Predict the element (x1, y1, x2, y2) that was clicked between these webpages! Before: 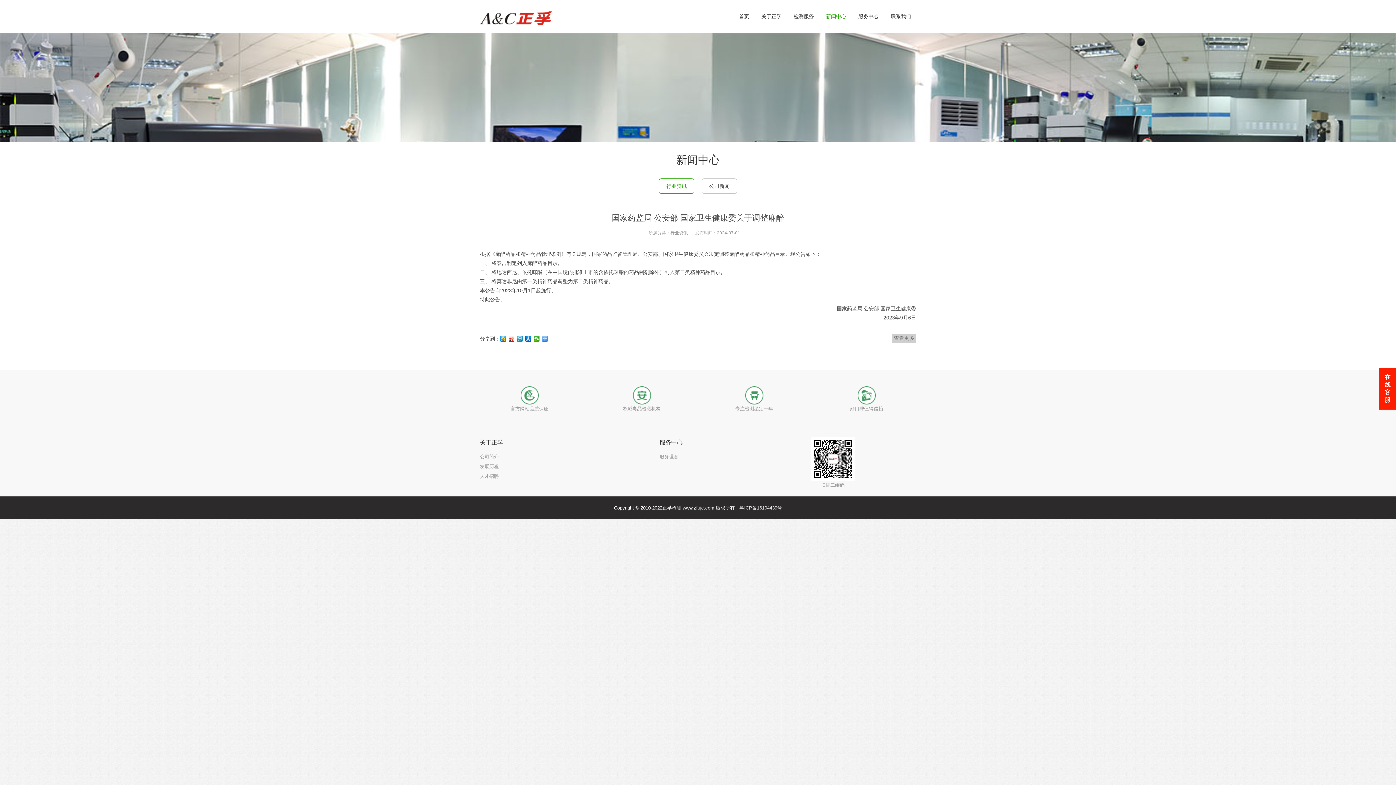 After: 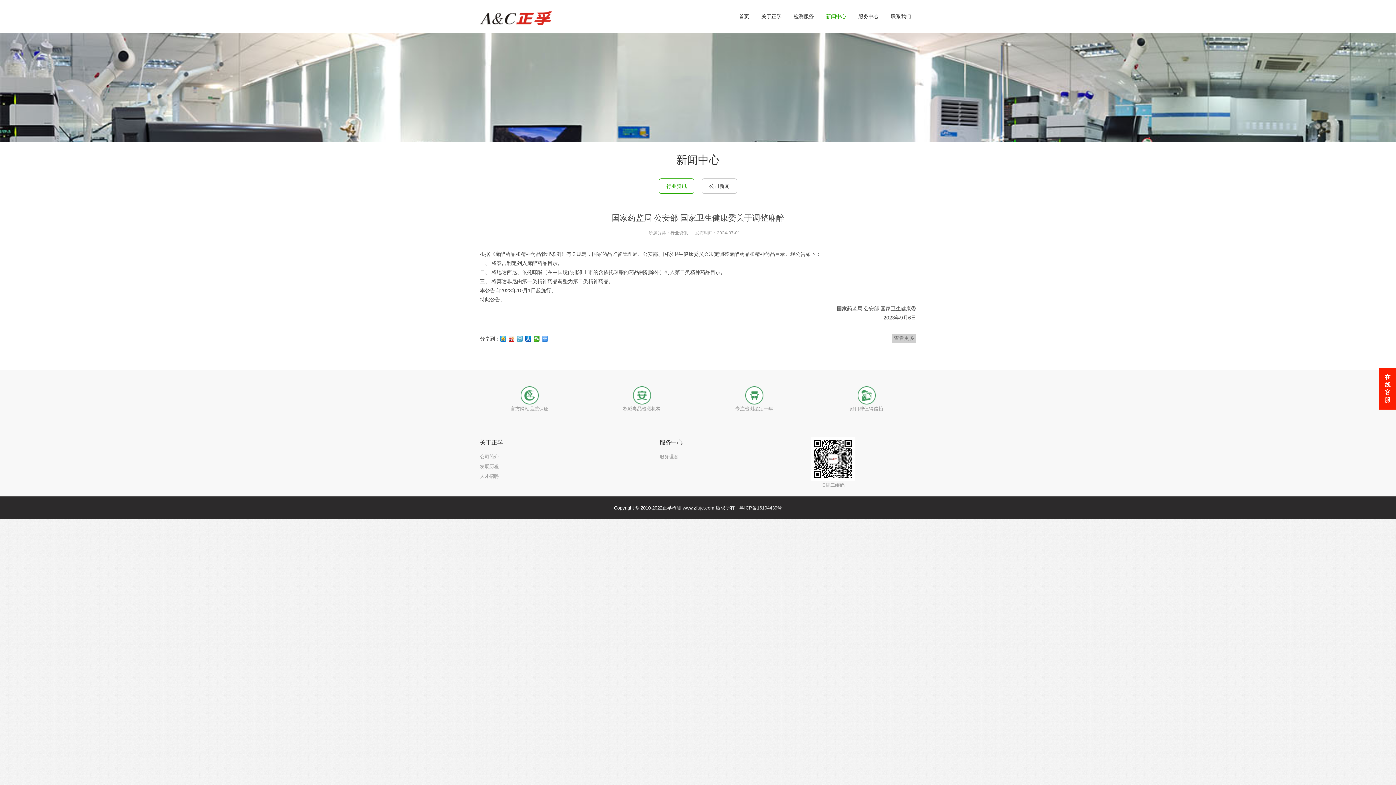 Action: bbox: (517, 336, 523, 341)